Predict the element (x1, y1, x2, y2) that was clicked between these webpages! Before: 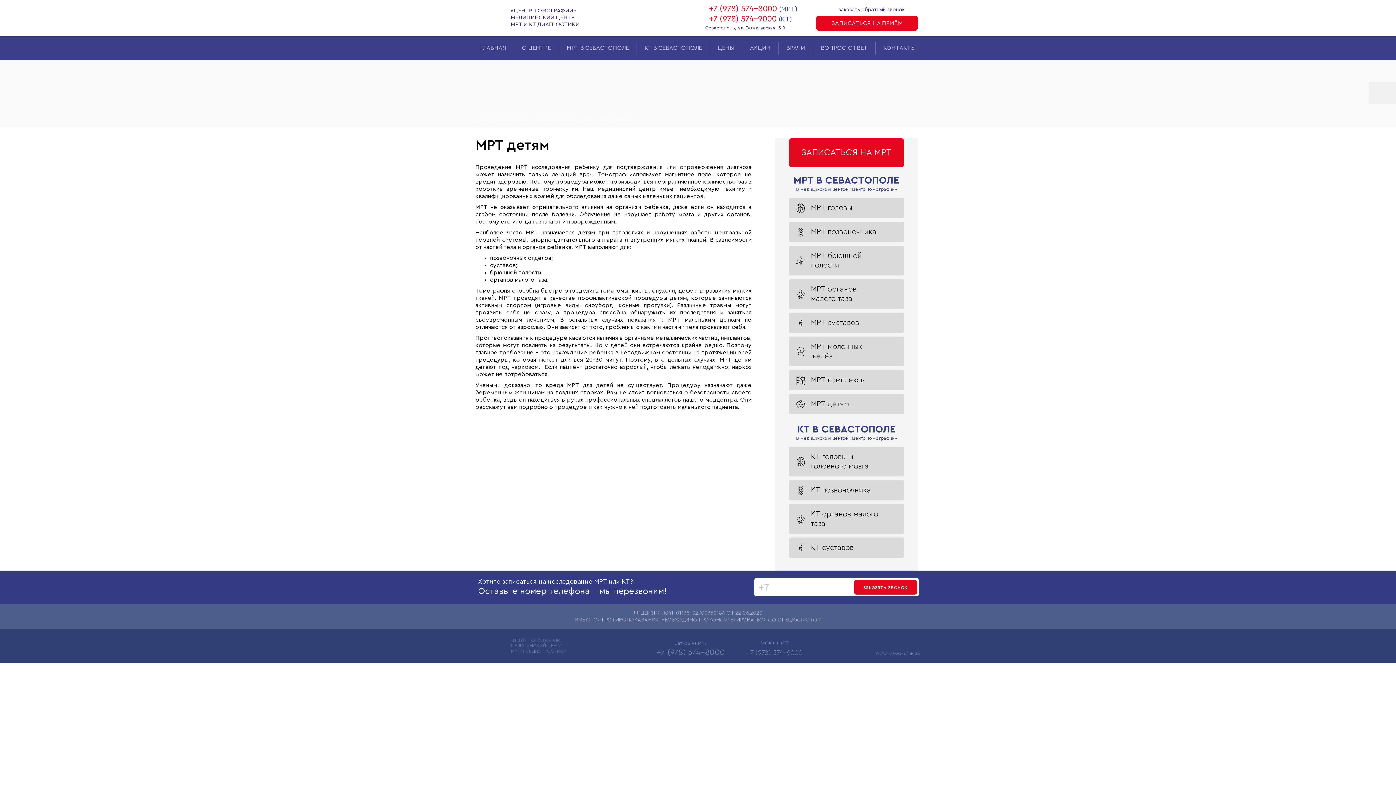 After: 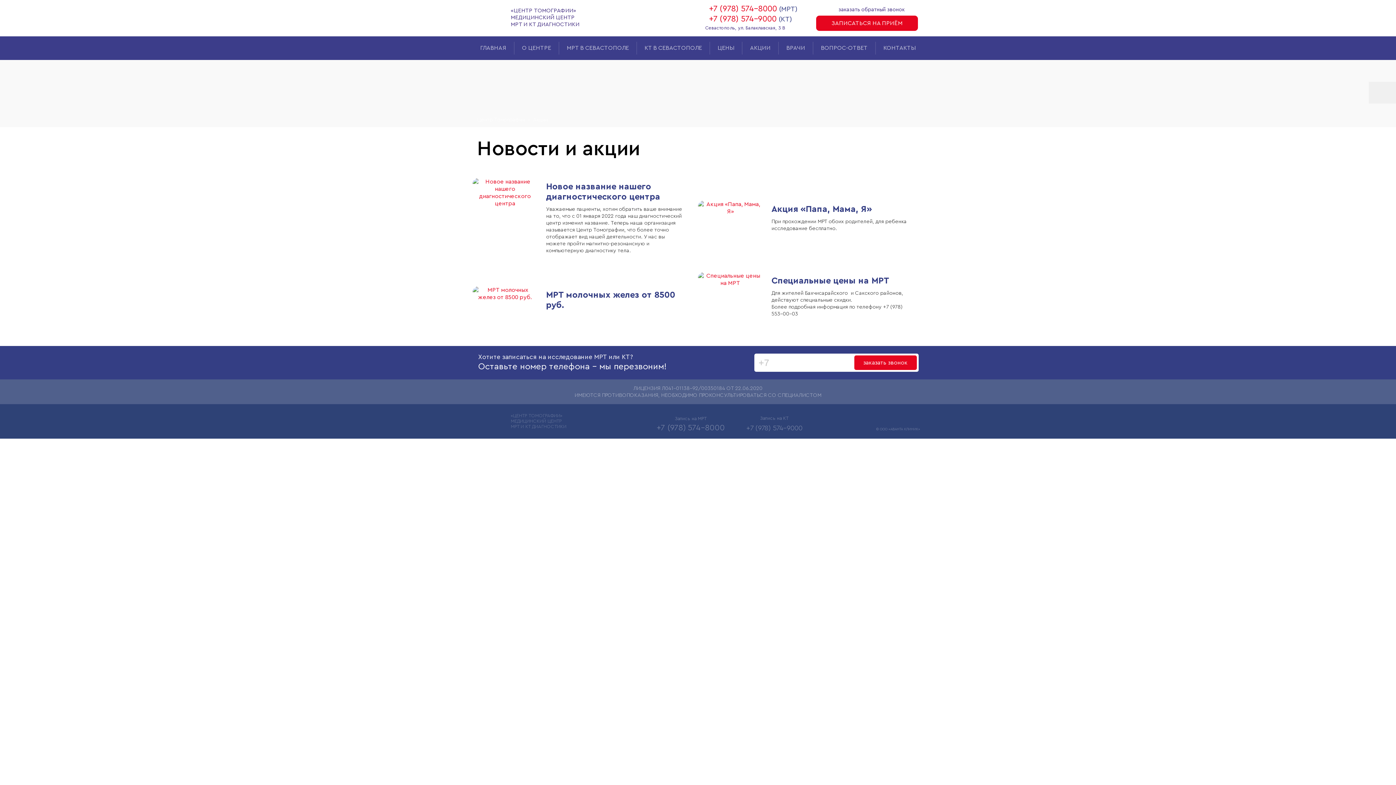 Action: bbox: (742, 41, 778, 54) label: АКЦИИ